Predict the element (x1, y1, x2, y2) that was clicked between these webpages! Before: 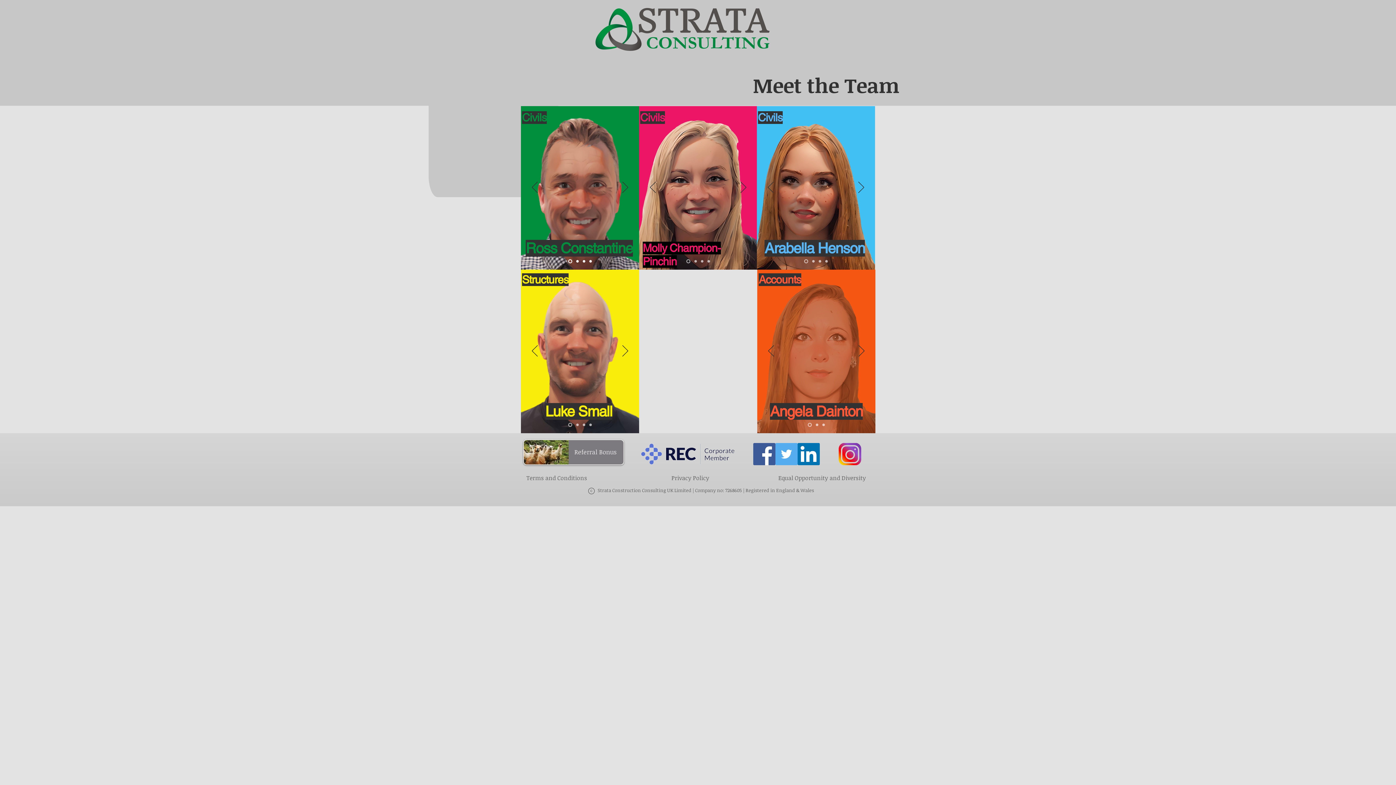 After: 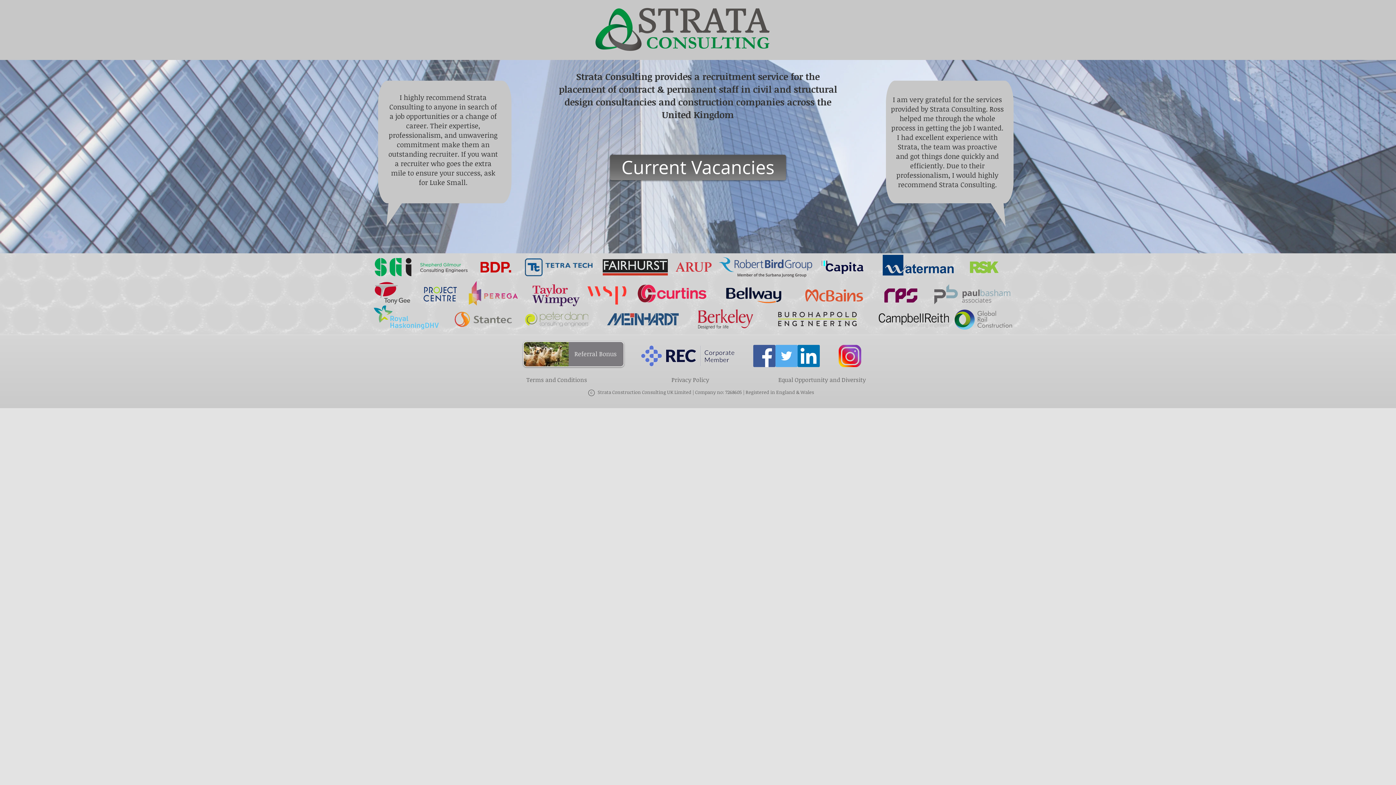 Action: bbox: (582, 423, 585, 426) label: Personal